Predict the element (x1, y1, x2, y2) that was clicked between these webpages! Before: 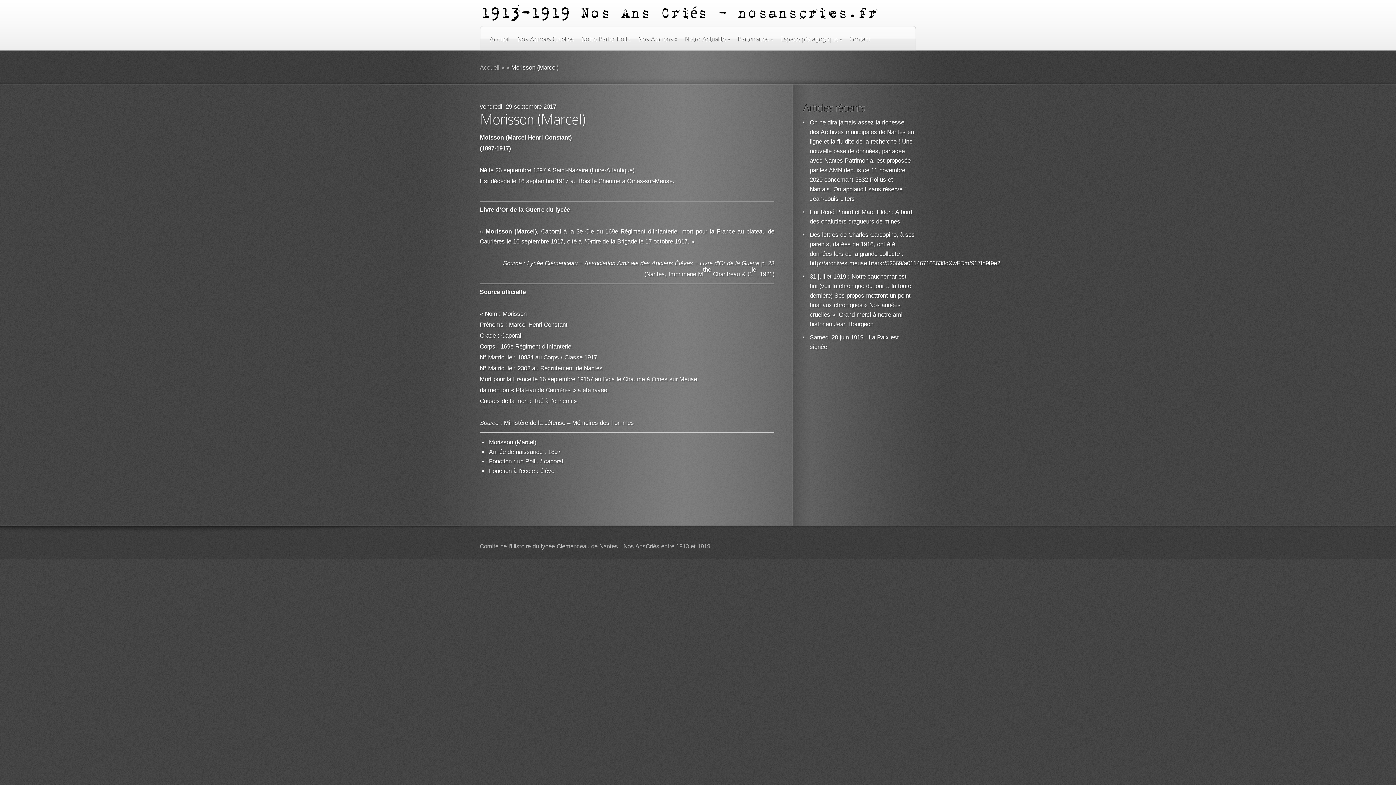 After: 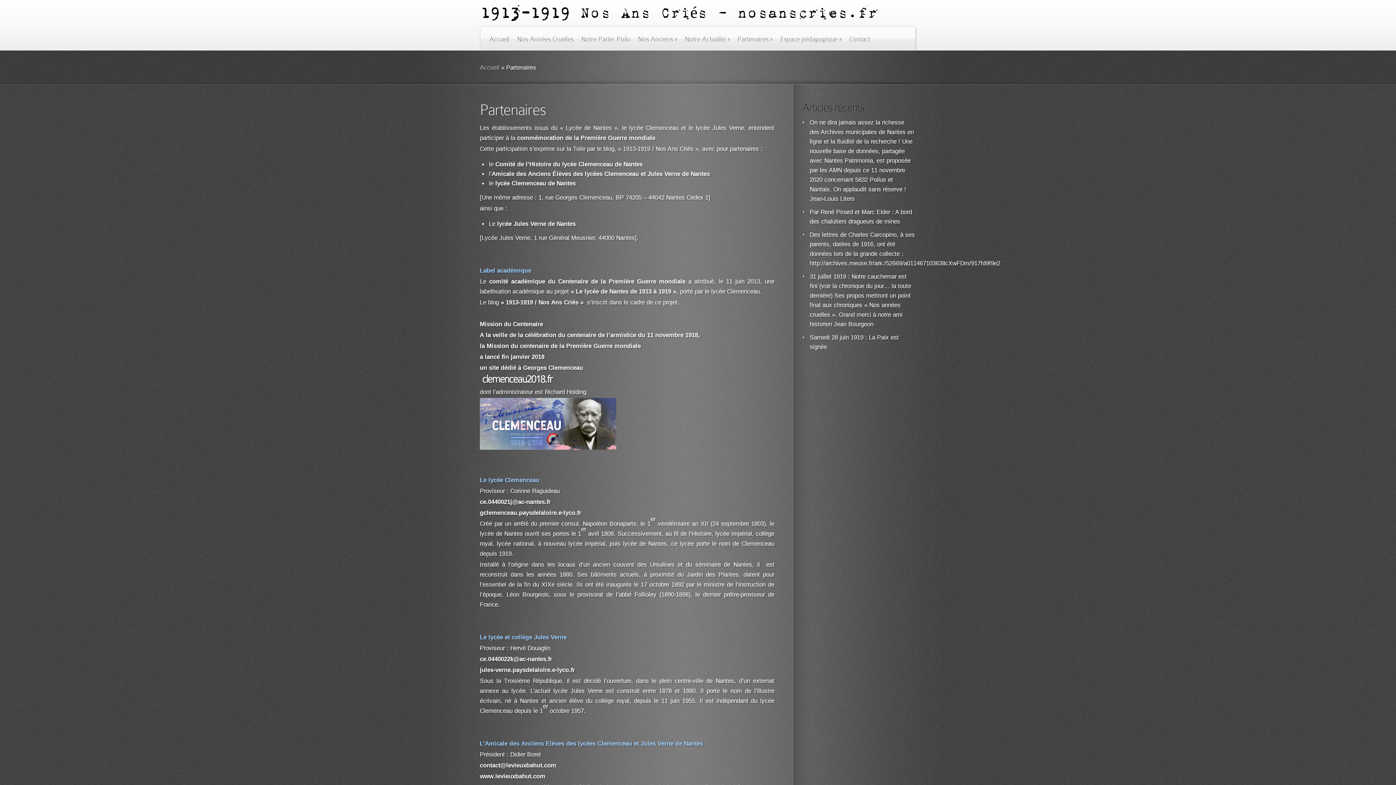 Action: label: Partenaires » bbox: (737, 34, 772, 50)